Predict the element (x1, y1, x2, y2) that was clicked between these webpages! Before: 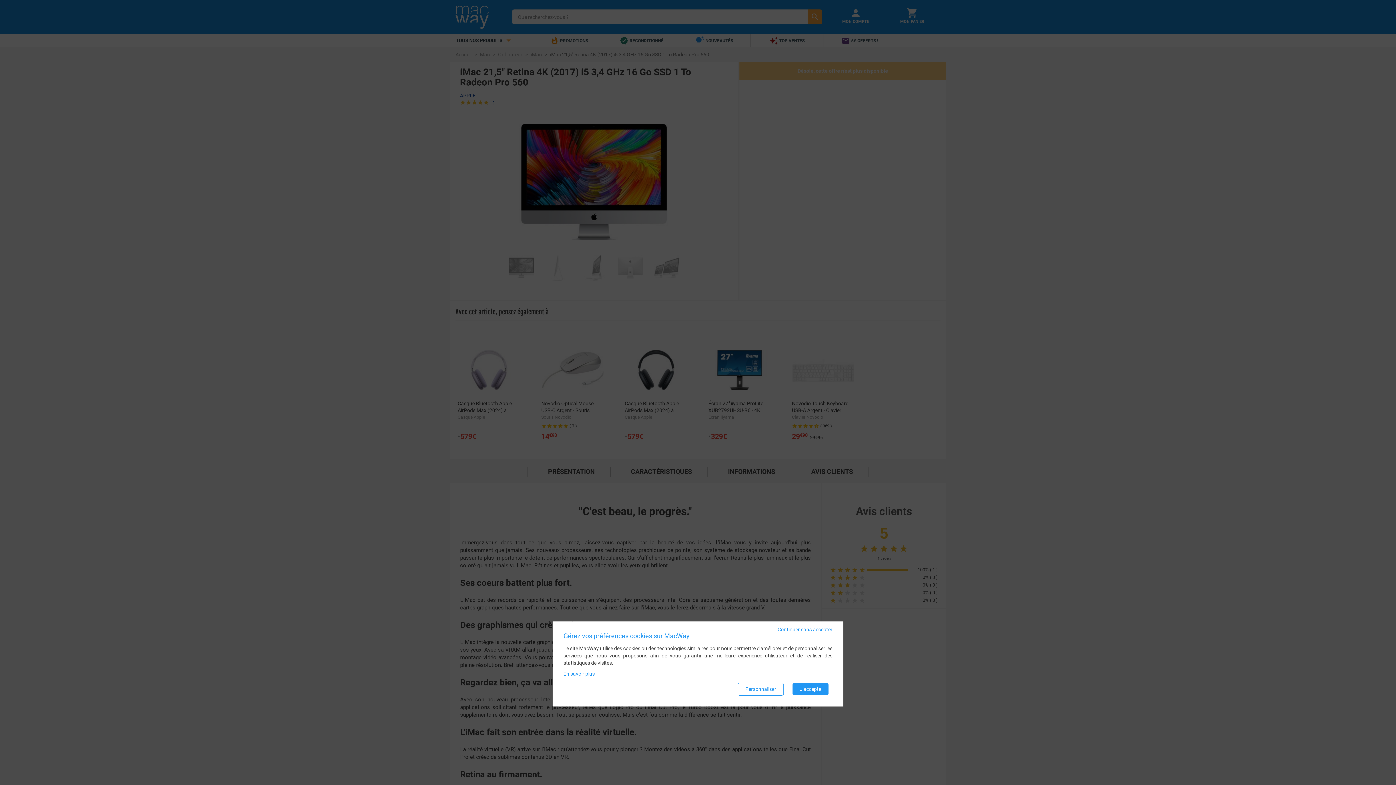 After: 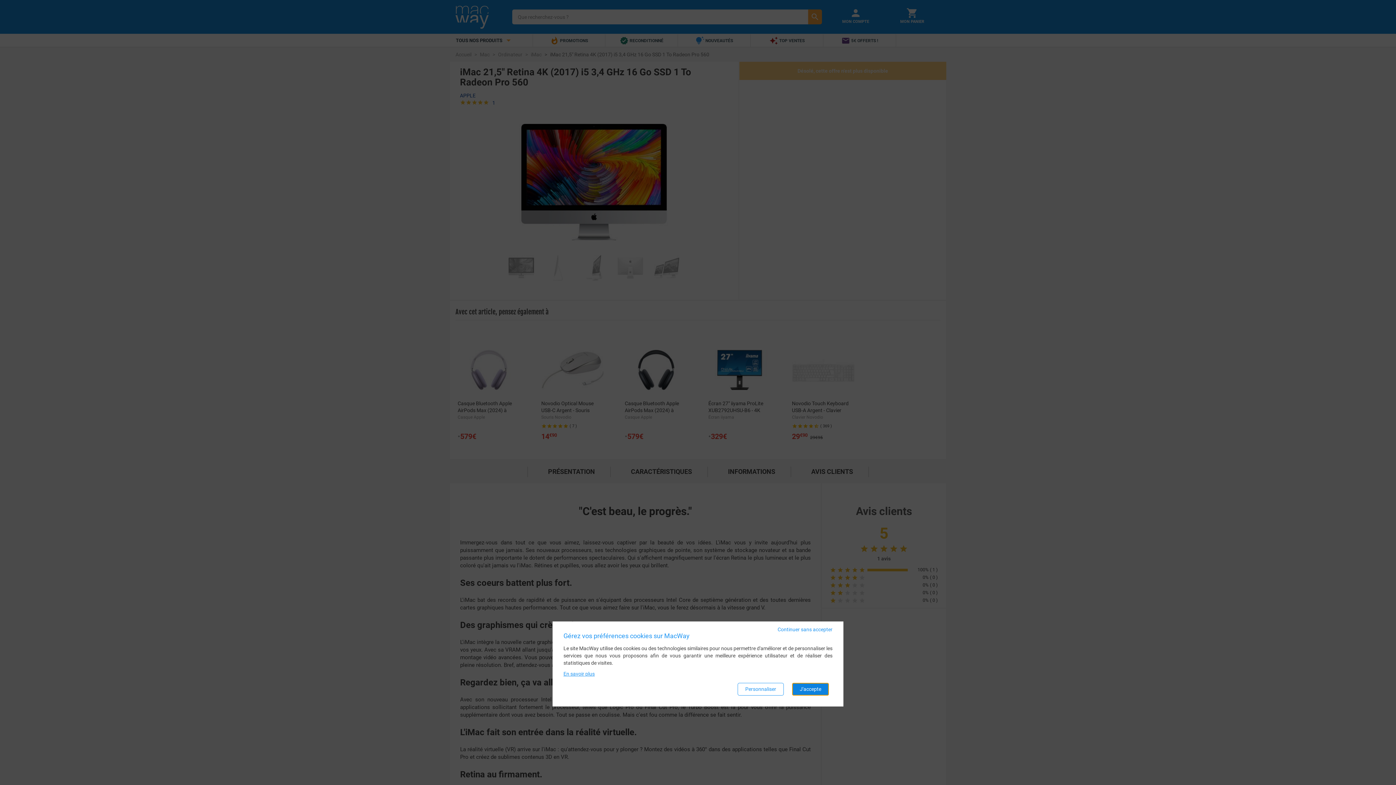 Action: bbox: (792, 683, 829, 696) label: J'accepte